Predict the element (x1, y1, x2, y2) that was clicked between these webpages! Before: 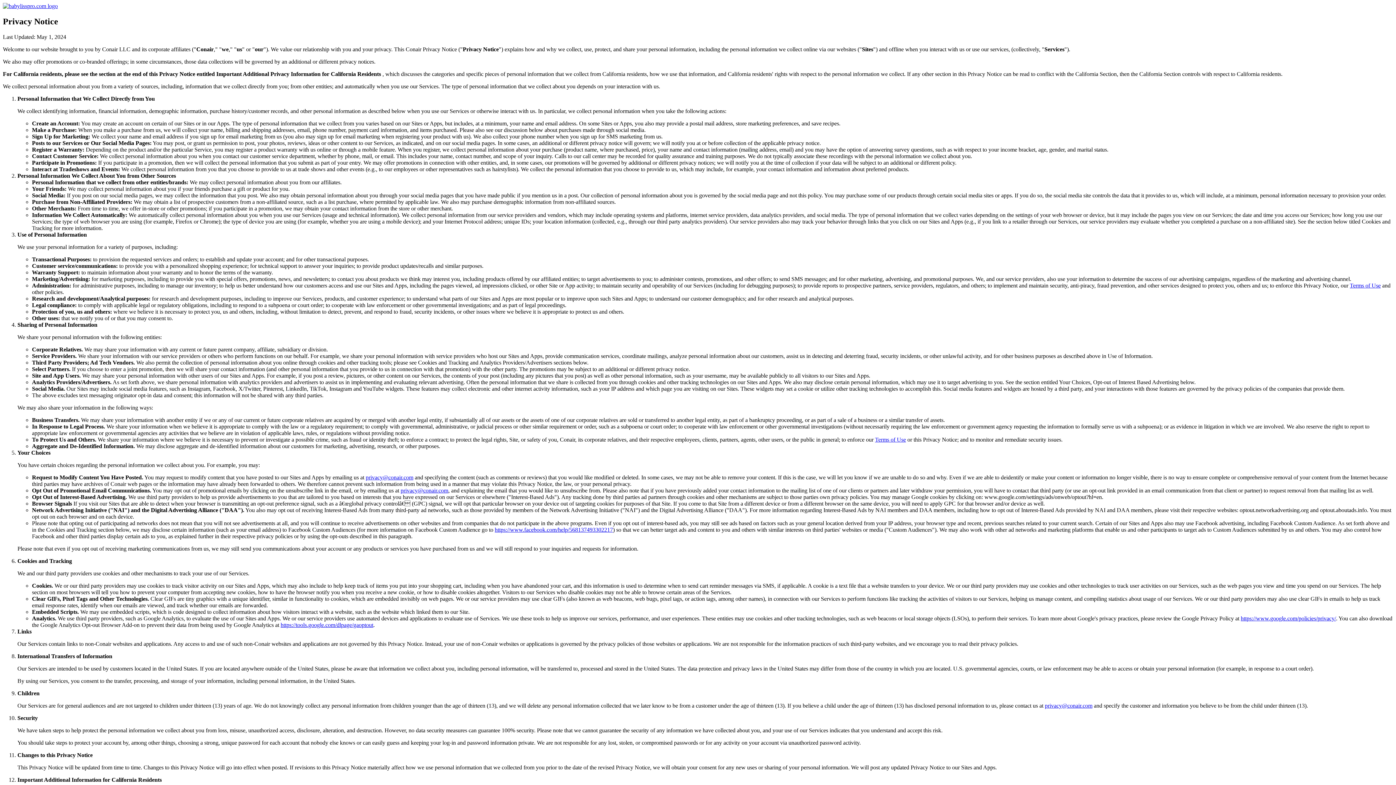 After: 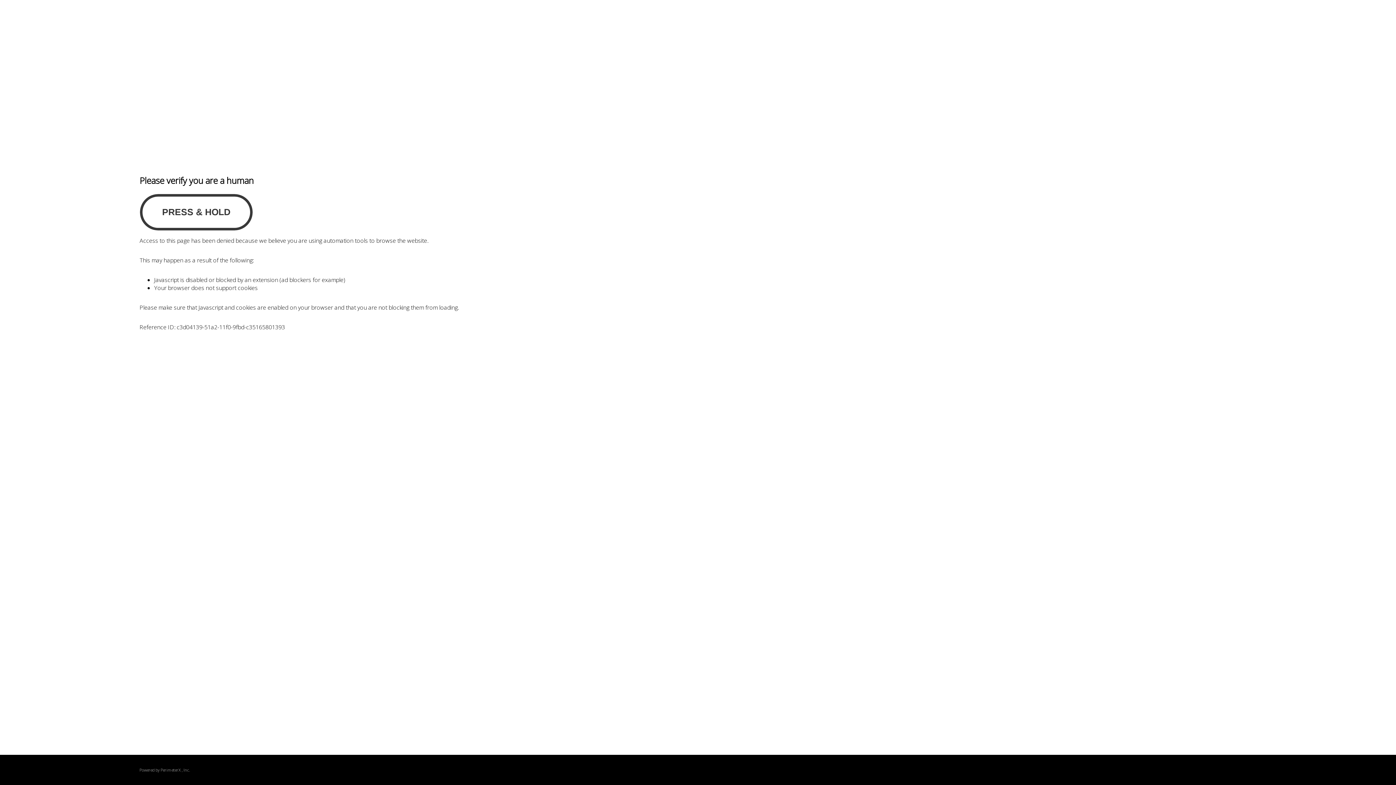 Action: bbox: (2, 2, 57, 9)